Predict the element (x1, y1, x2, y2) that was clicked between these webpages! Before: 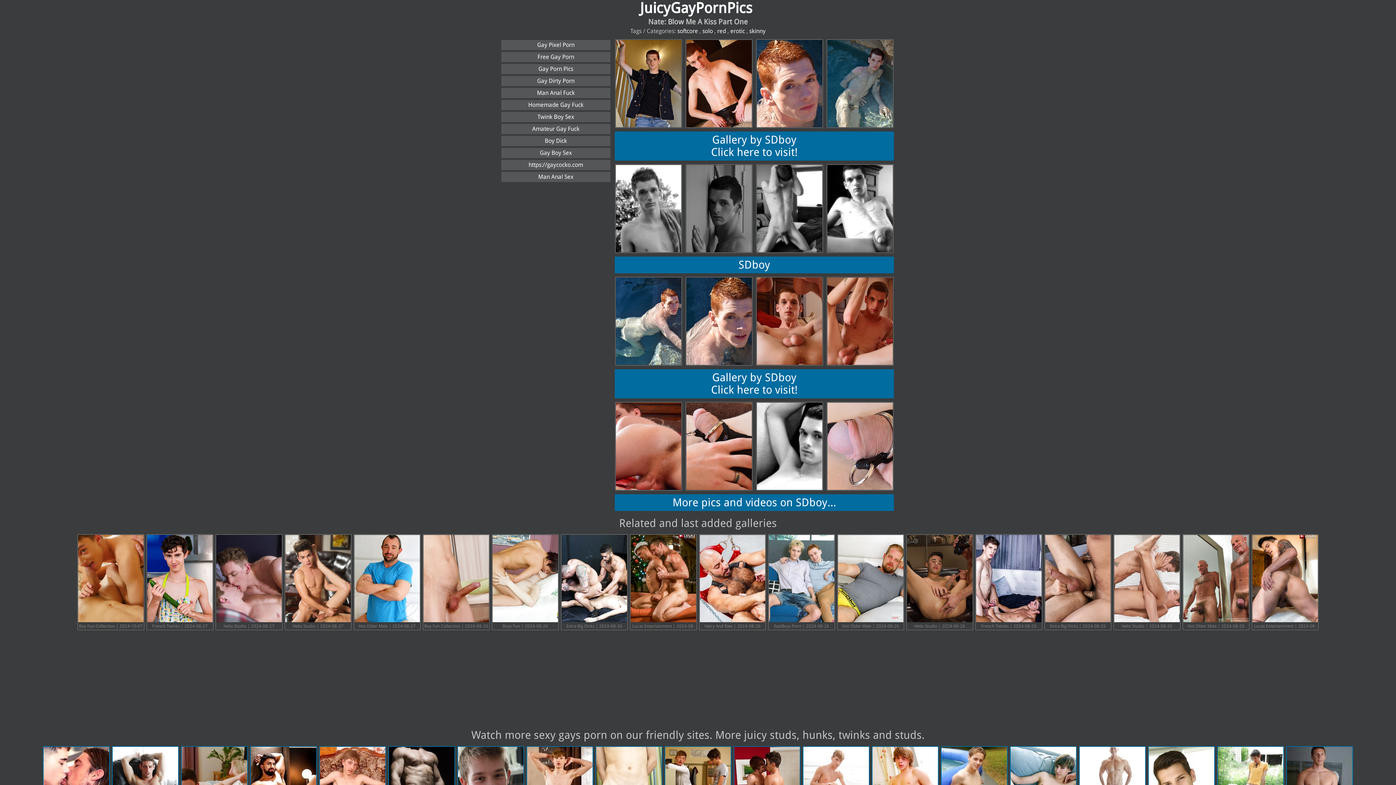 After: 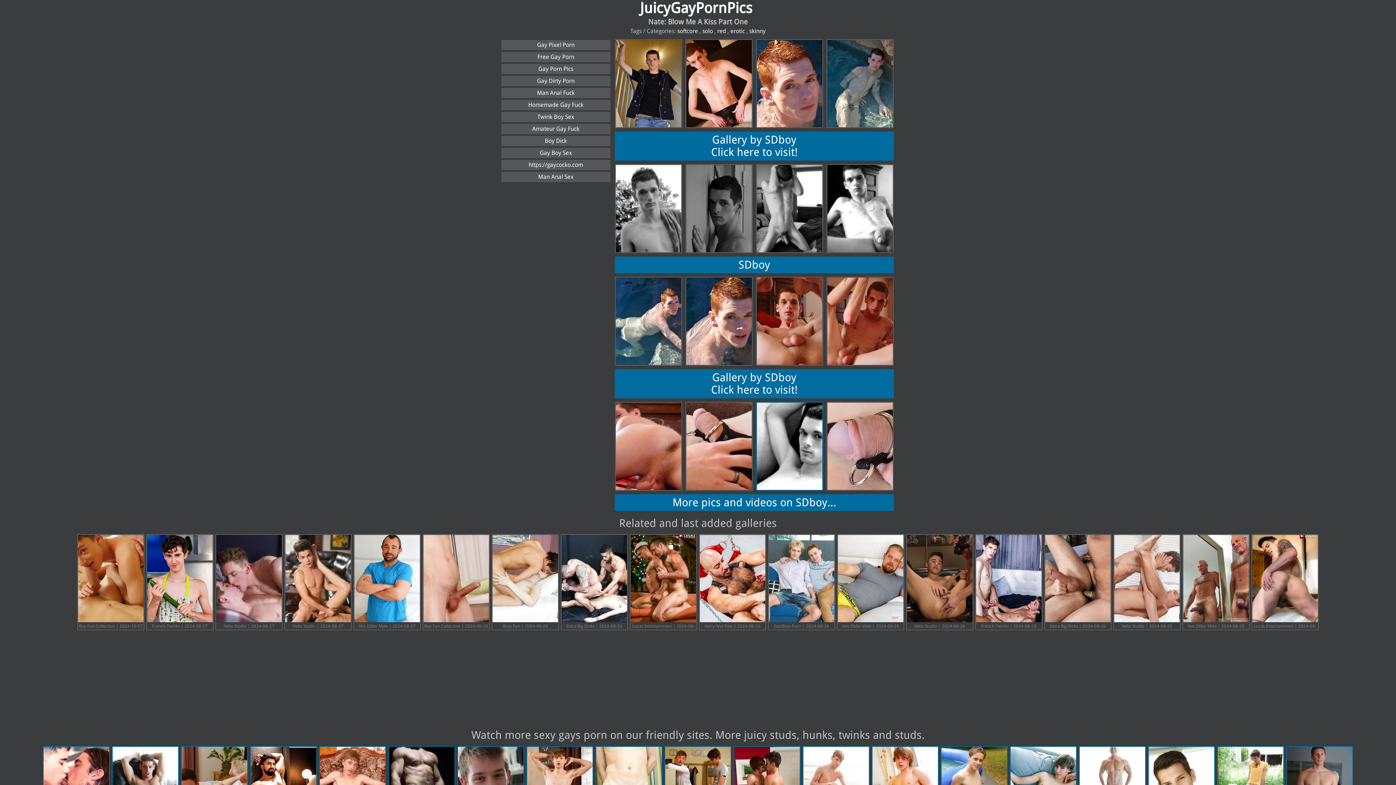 Action: bbox: (756, 402, 823, 490)